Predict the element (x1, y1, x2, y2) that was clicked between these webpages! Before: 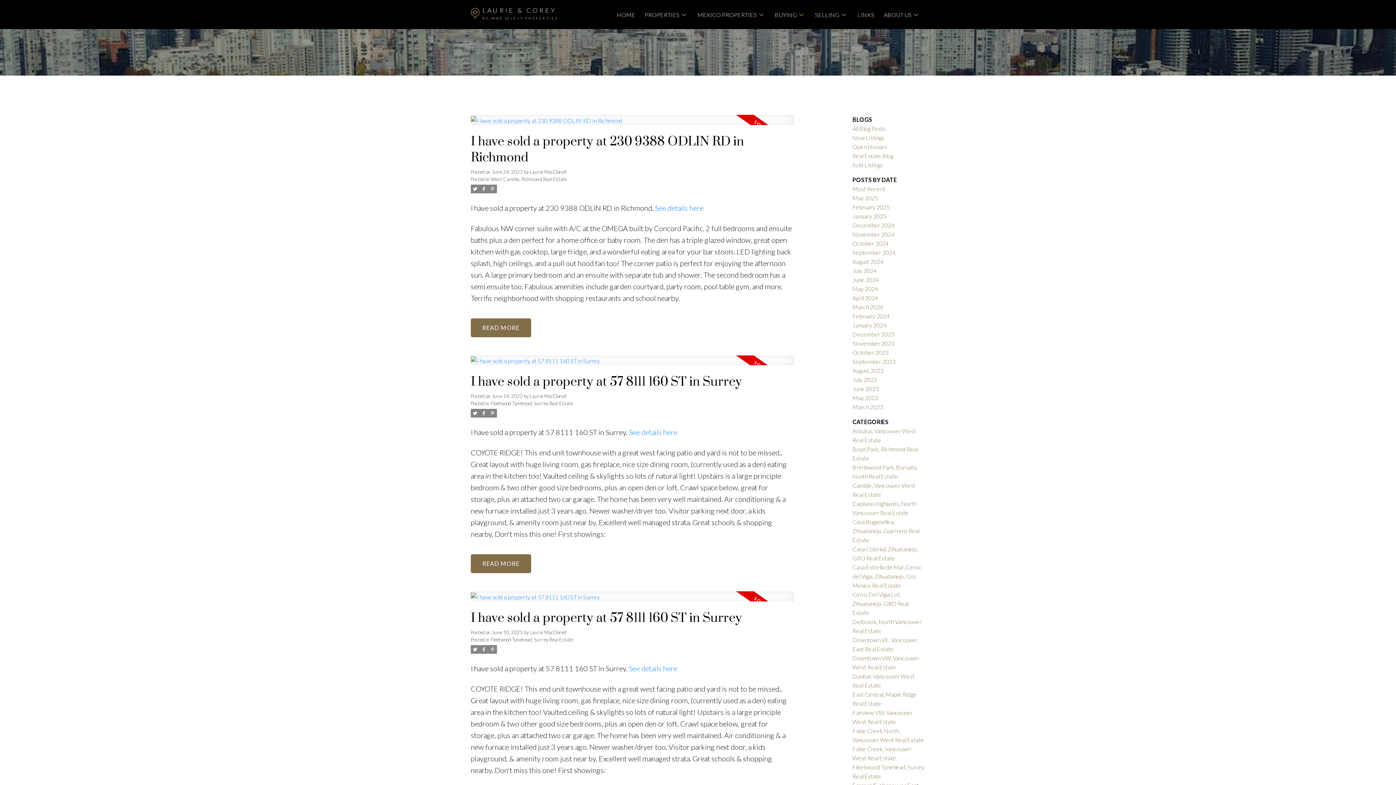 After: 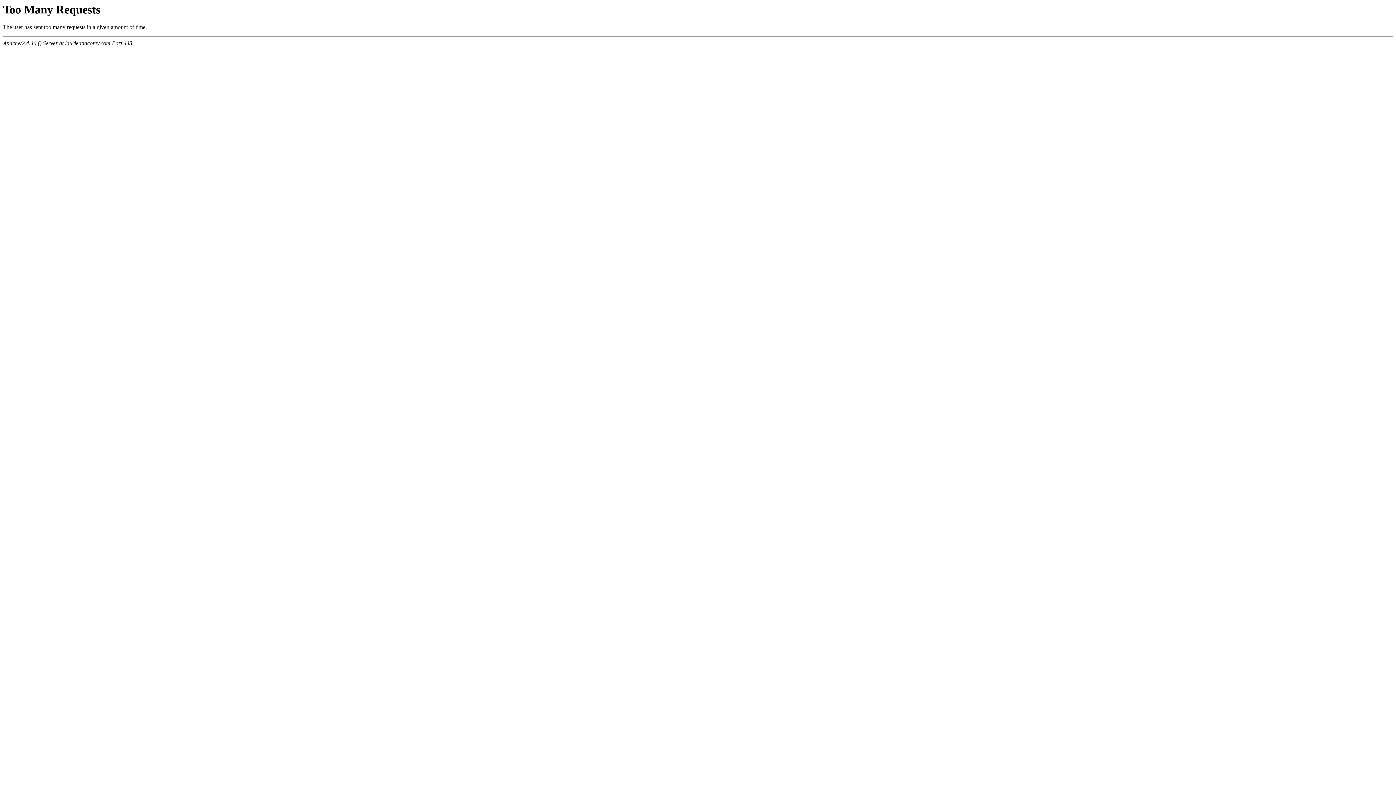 Action: bbox: (852, 385, 878, 392) label: June 2023